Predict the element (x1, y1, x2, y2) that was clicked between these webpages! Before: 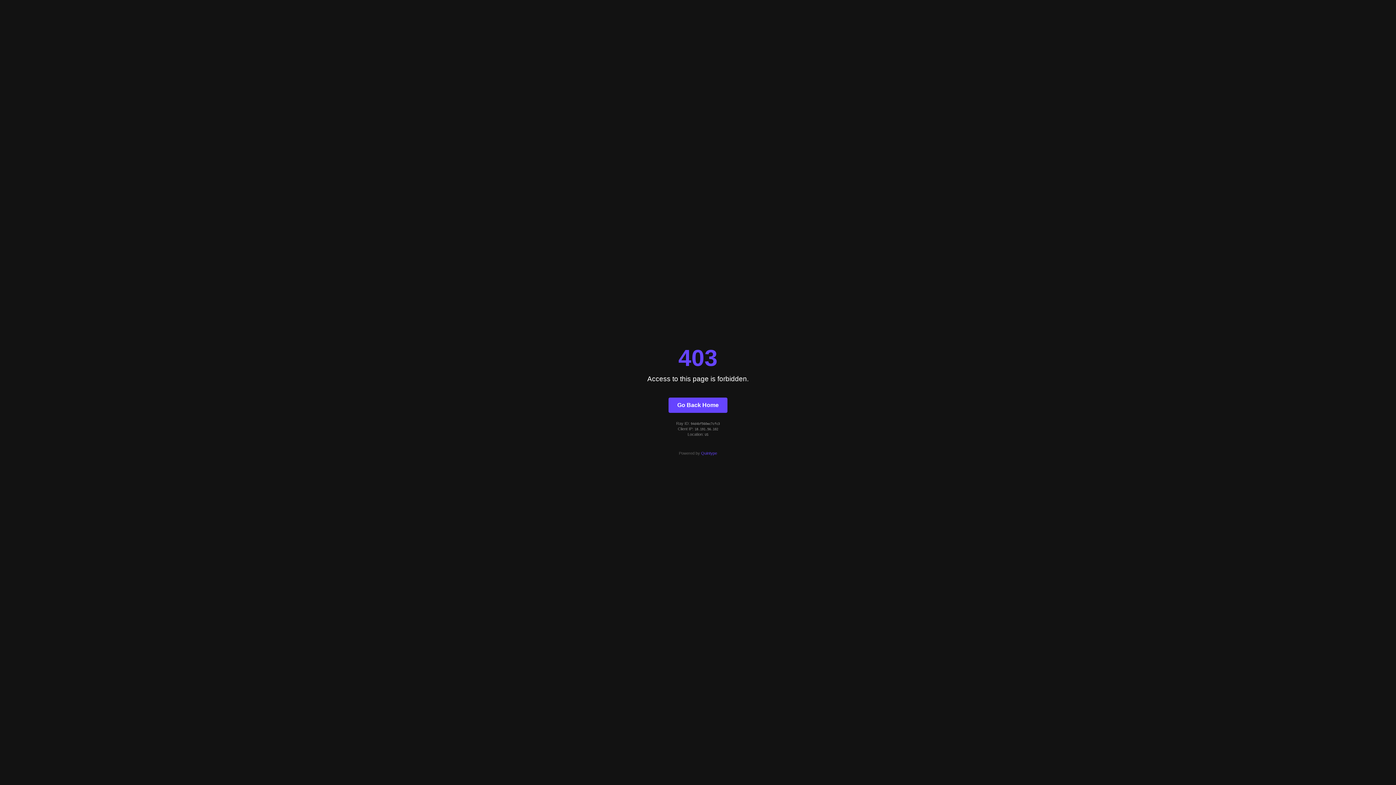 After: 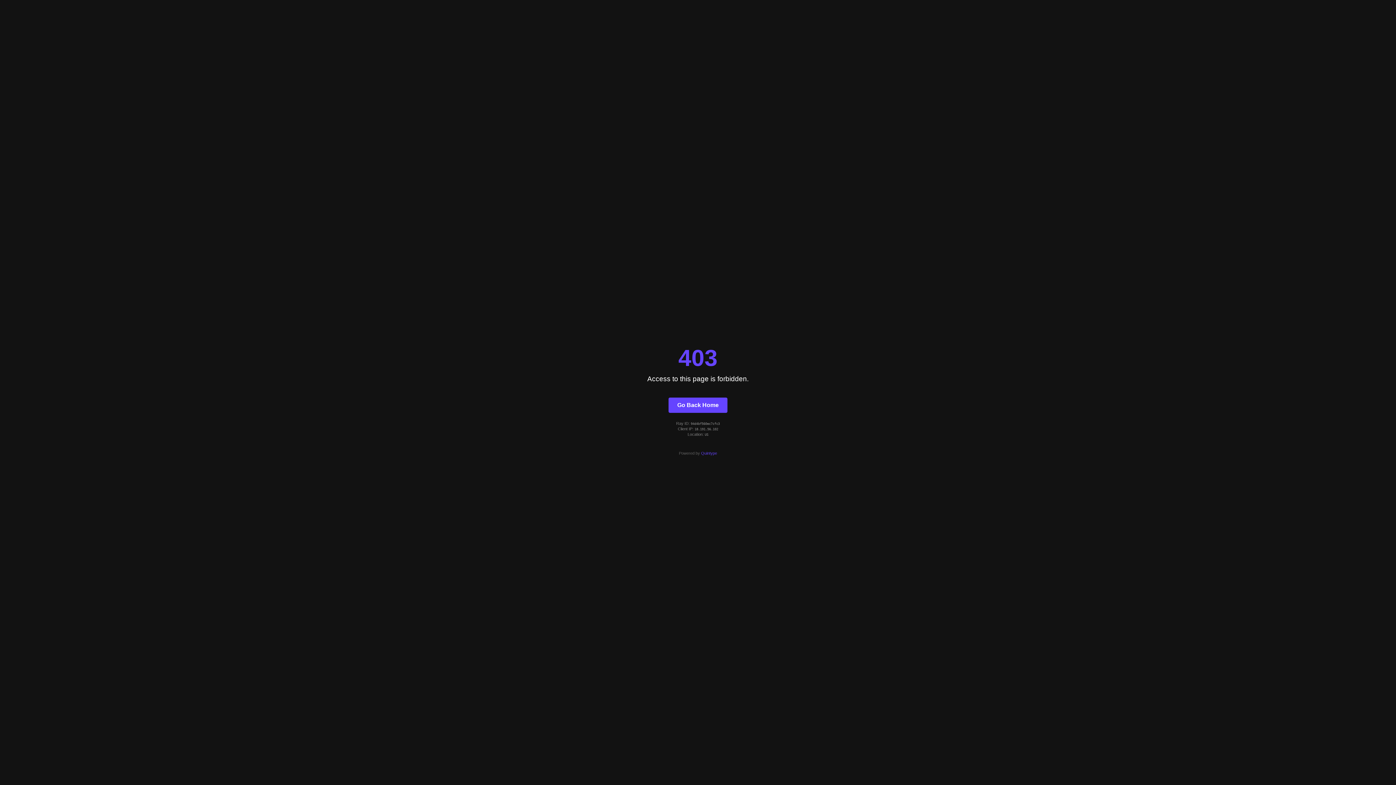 Action: bbox: (701, 451, 717, 455) label: Quintype